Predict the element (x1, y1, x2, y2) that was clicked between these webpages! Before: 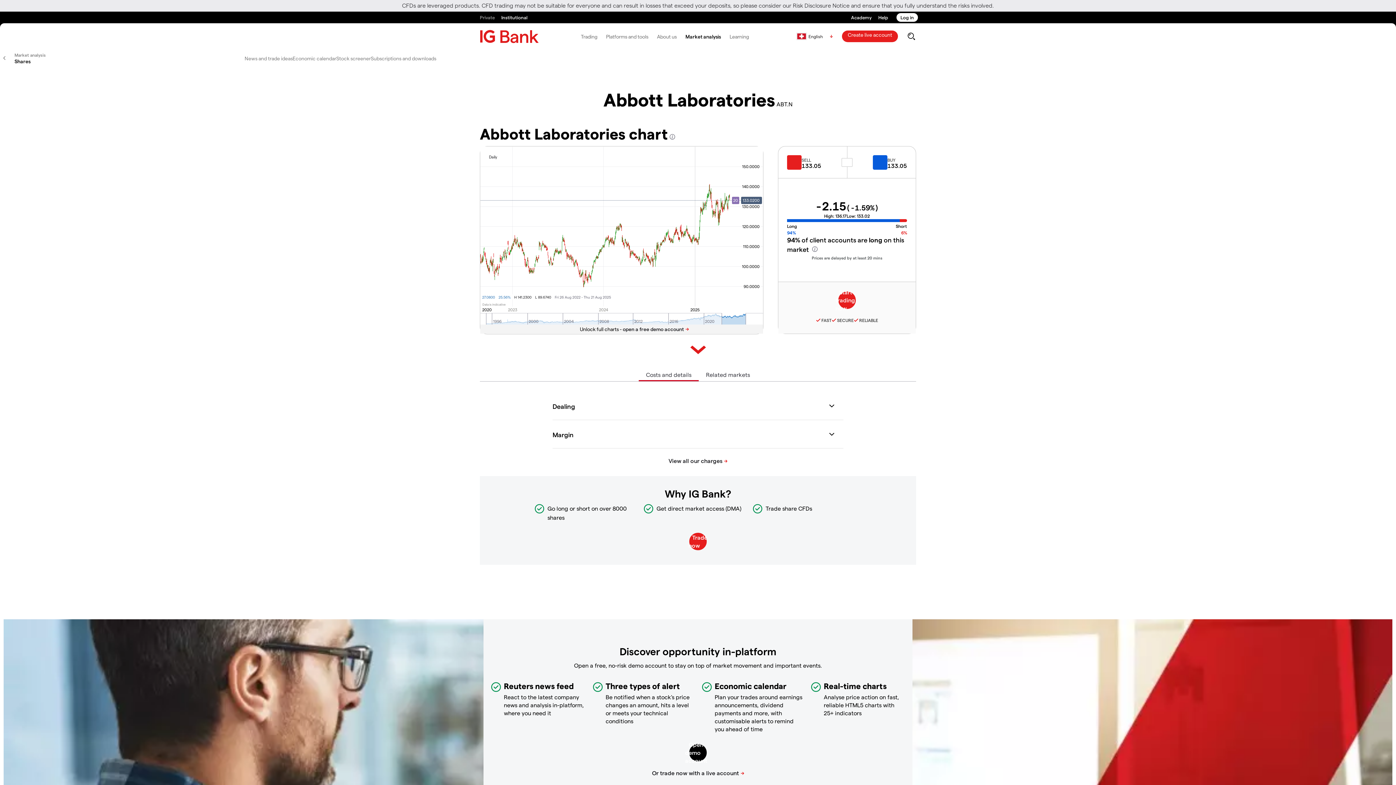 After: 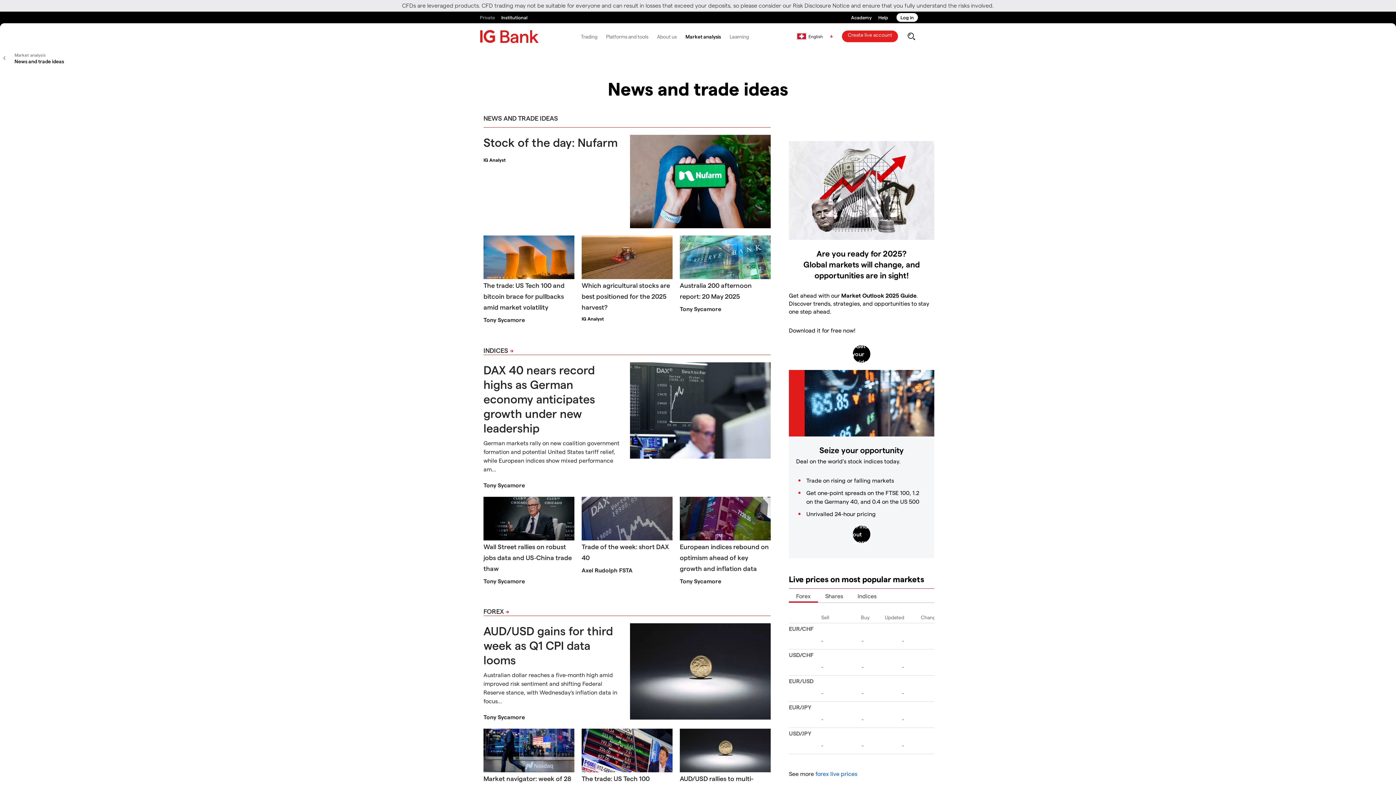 Action: bbox: (244, 55, 292, 61) label: News and trade ideas